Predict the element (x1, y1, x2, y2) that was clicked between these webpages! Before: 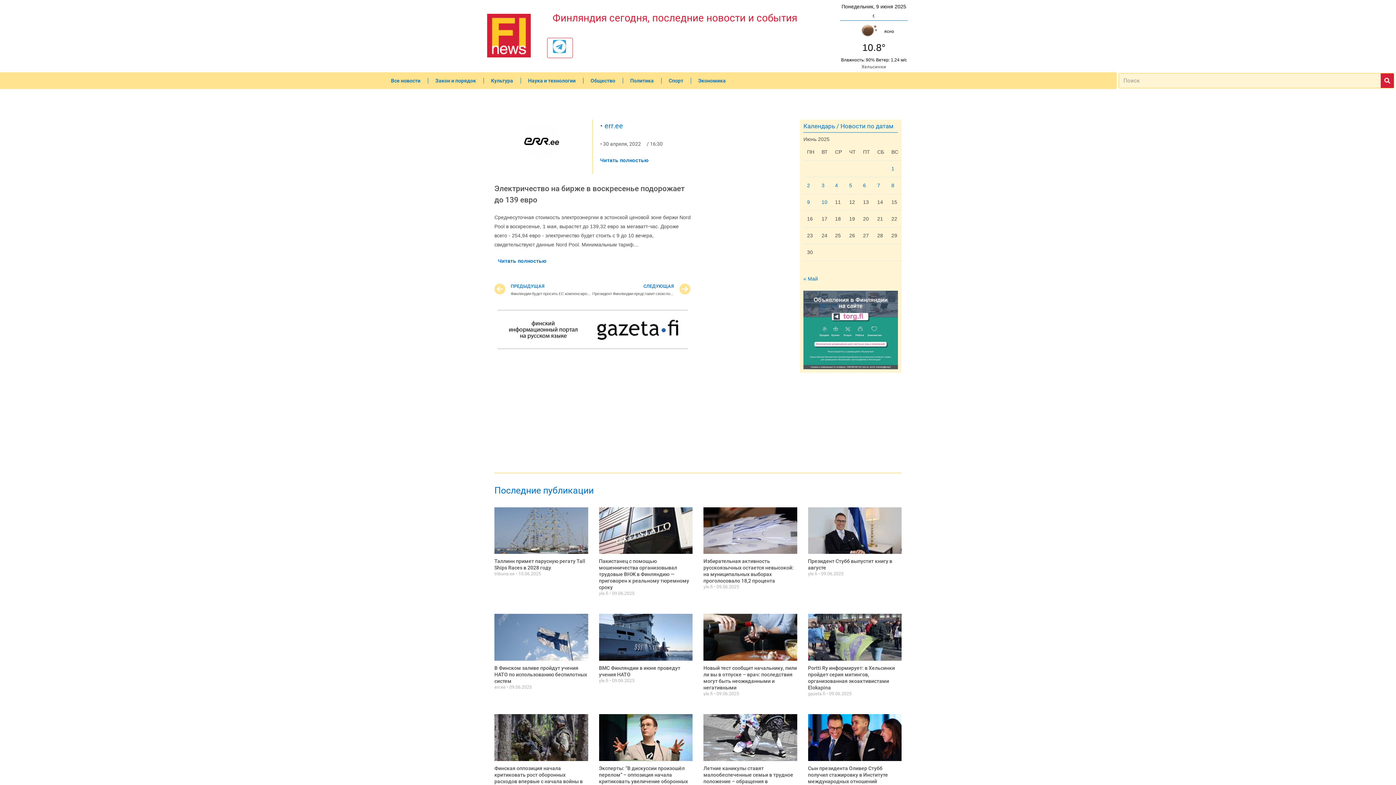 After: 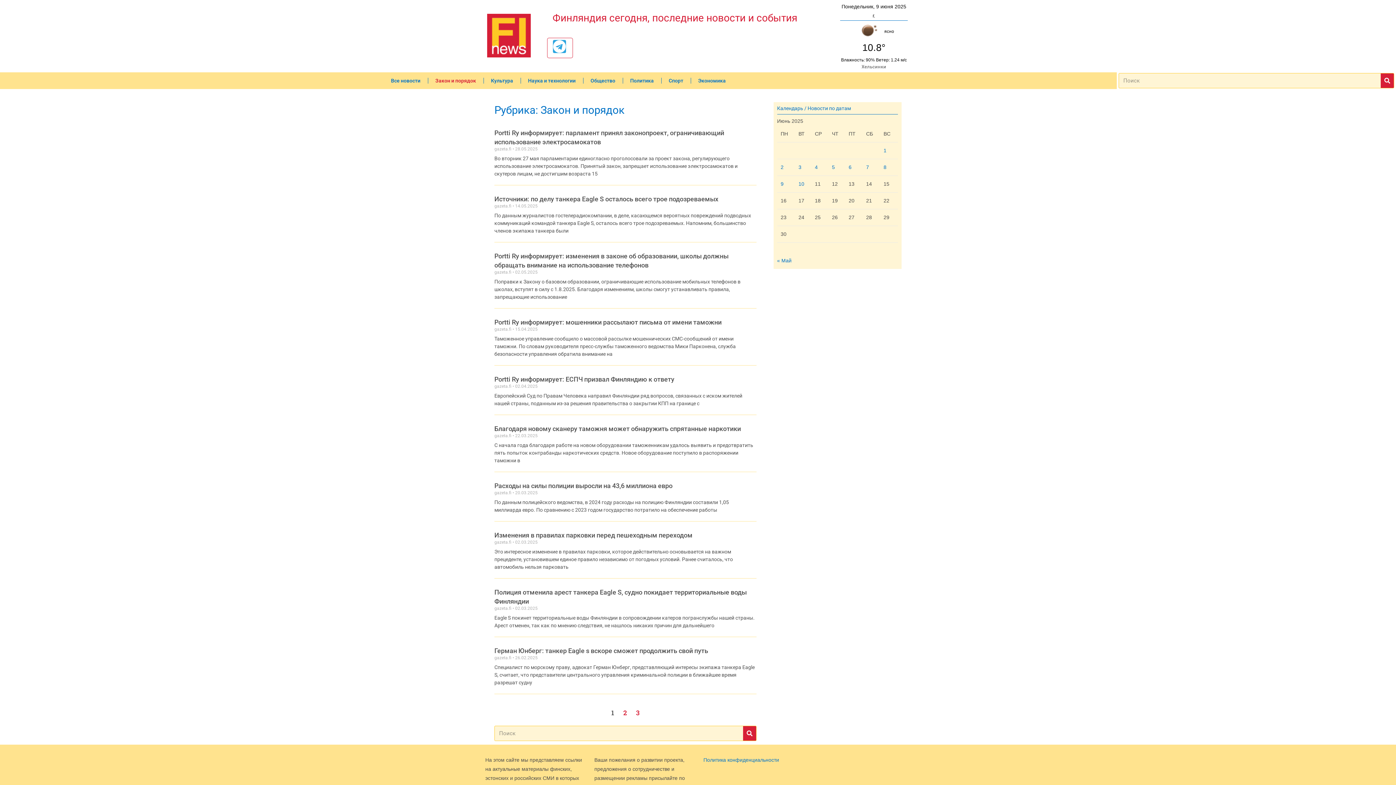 Action: label: Закон и порядок bbox: (428, 72, 483, 89)